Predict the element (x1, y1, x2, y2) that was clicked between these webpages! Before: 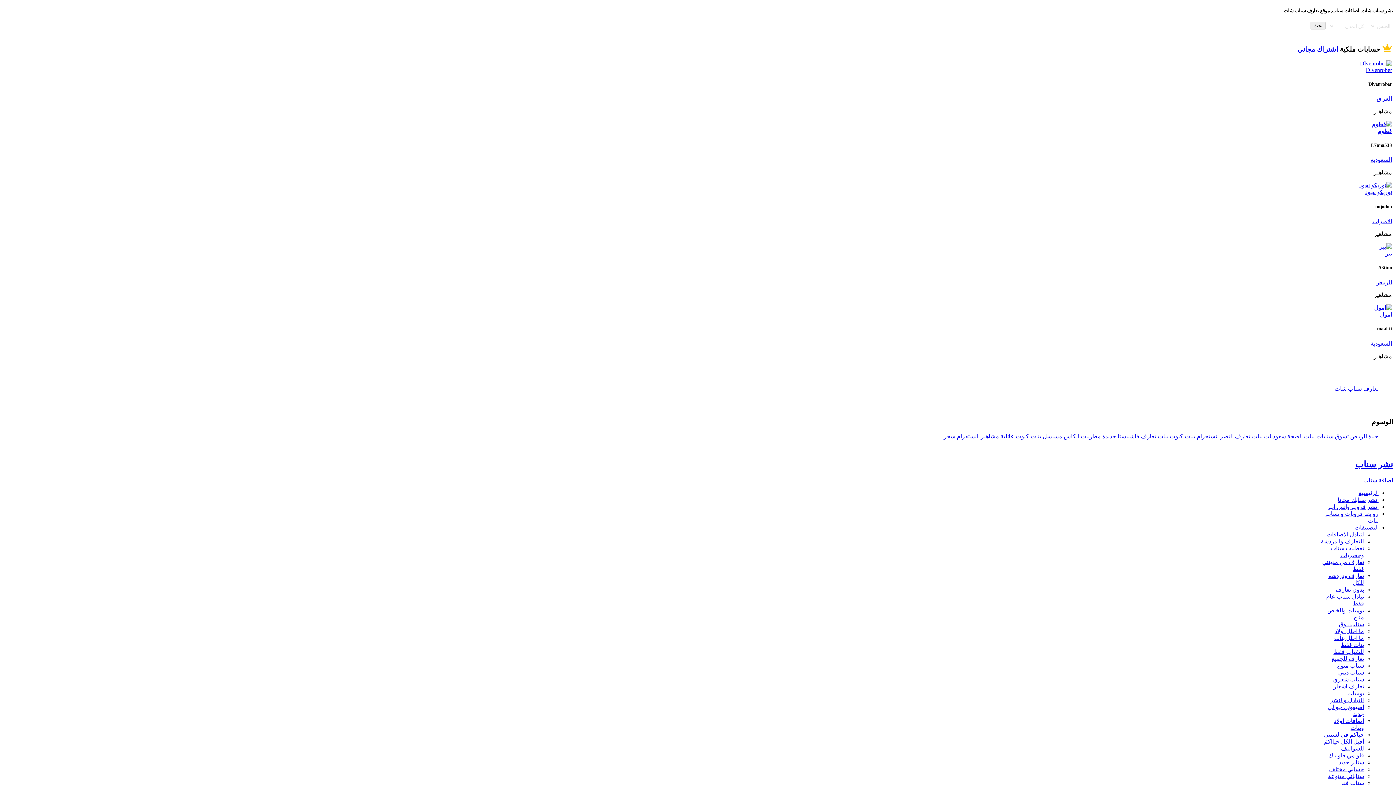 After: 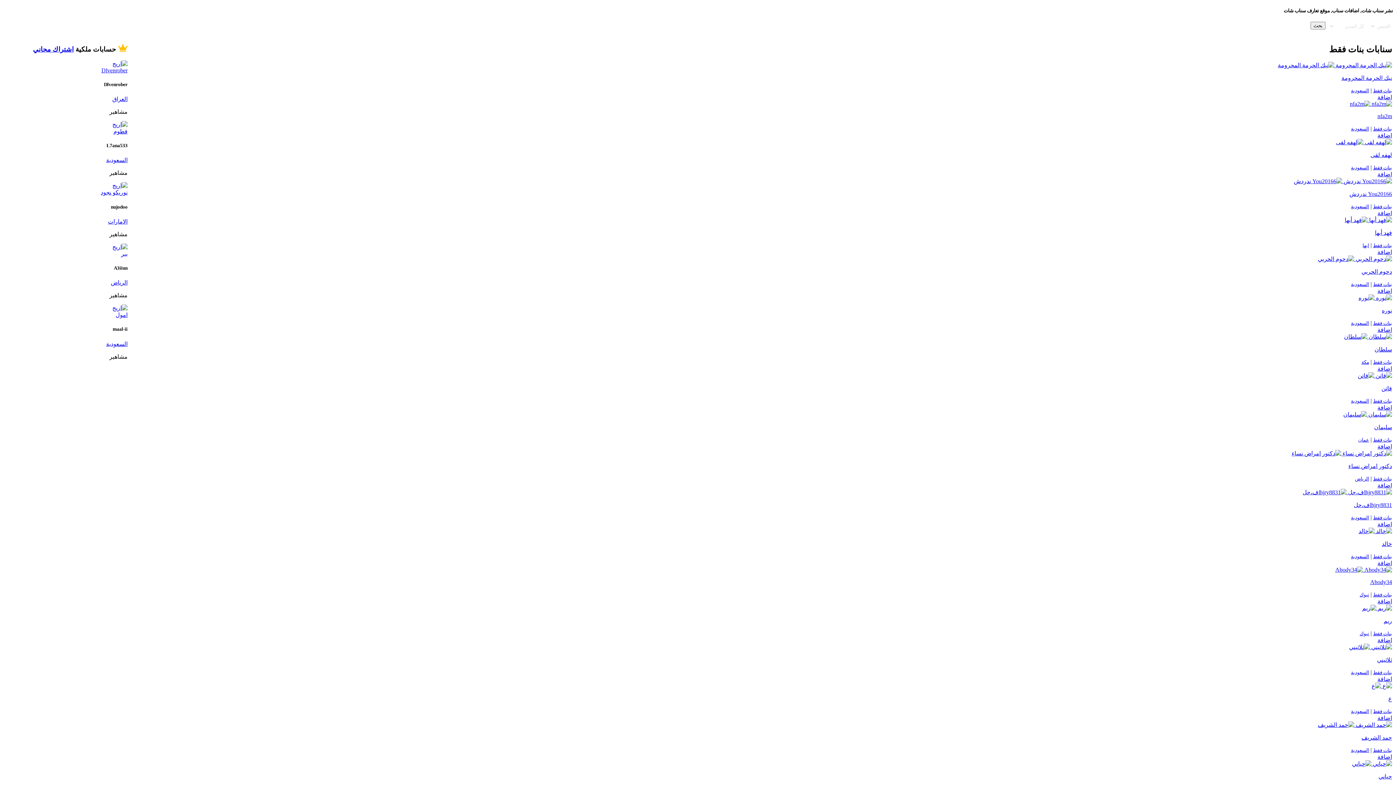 Action: bbox: (1341, 642, 1364, 648) label: بنات فقط